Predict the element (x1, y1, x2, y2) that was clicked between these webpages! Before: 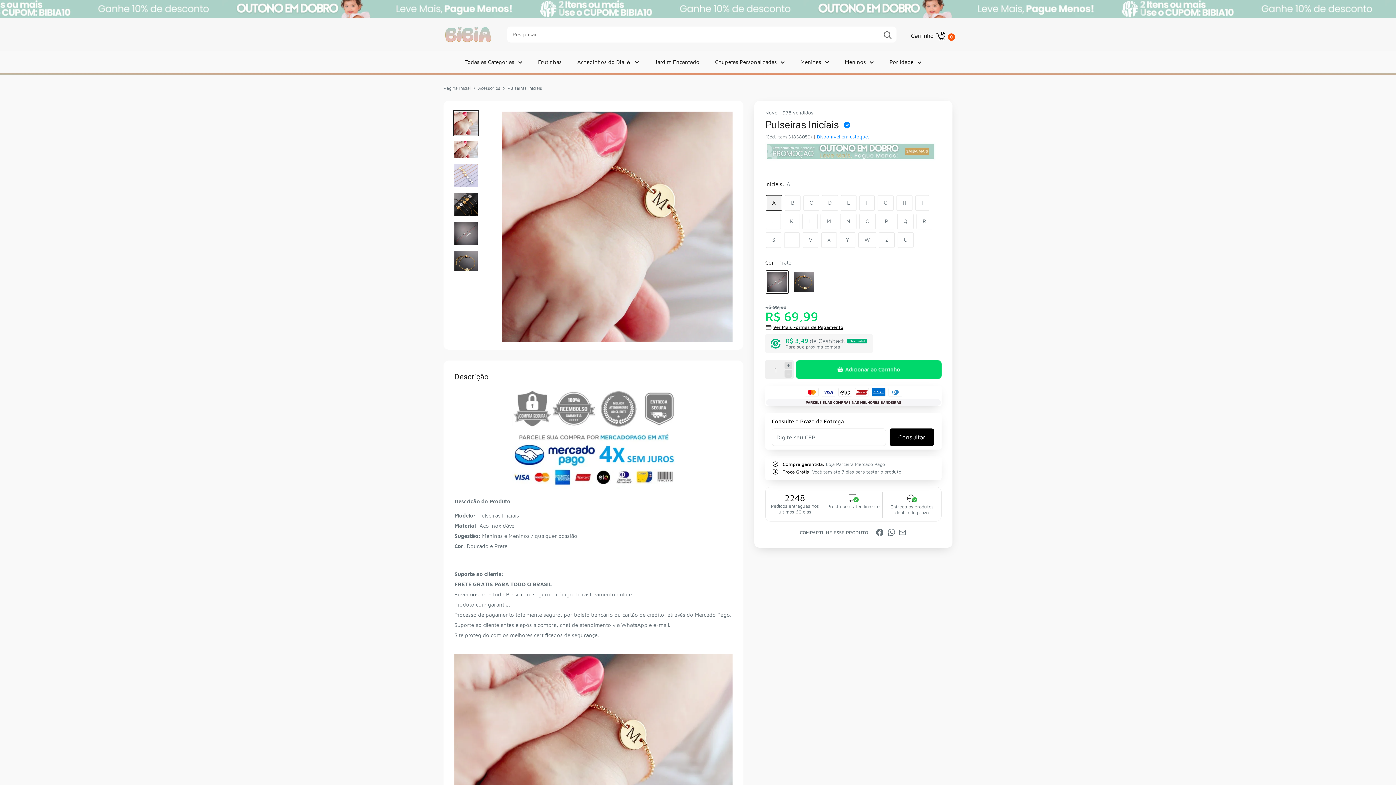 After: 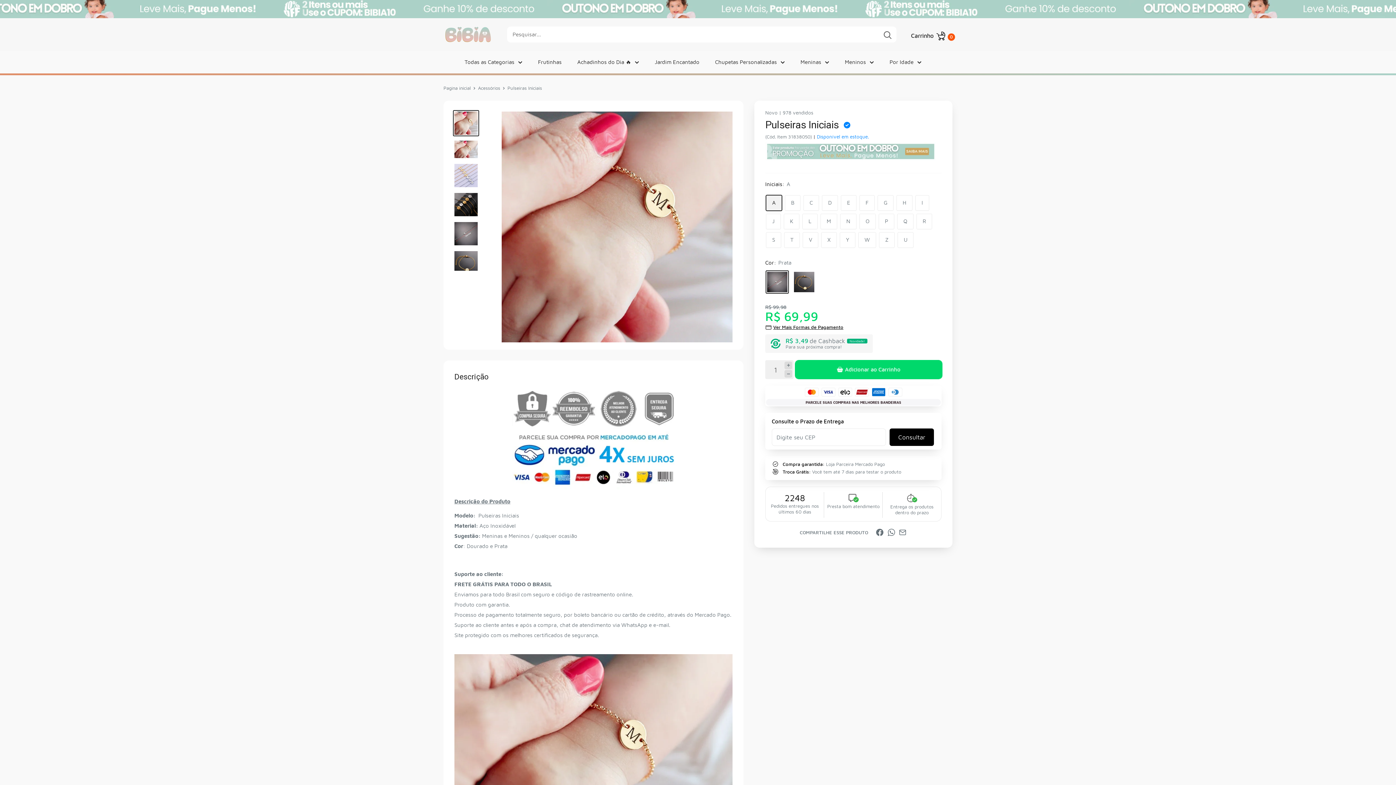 Action: bbox: (876, 529, 883, 535)